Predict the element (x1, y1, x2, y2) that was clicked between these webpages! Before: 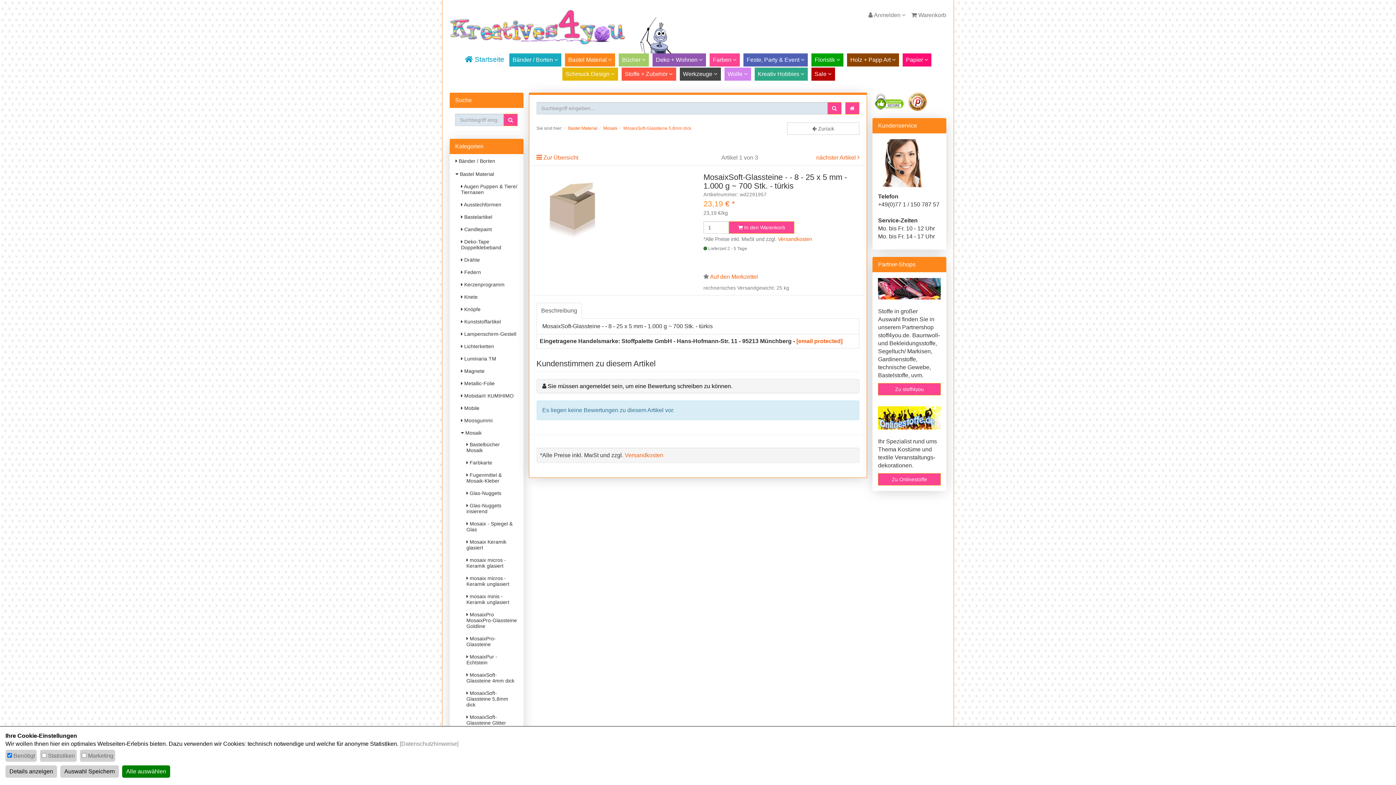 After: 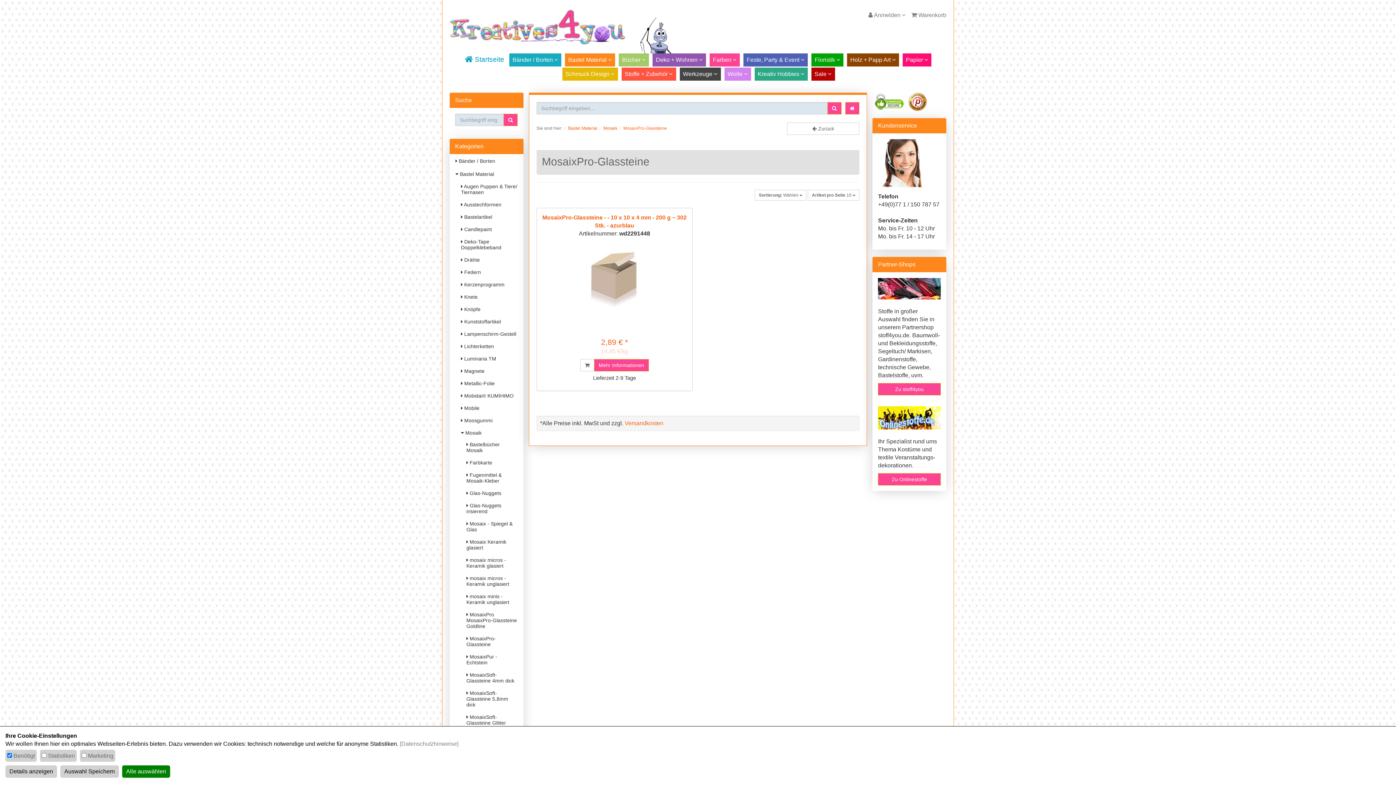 Action: label:  MosaixPro-Glassteine bbox: (460, 633, 523, 650)